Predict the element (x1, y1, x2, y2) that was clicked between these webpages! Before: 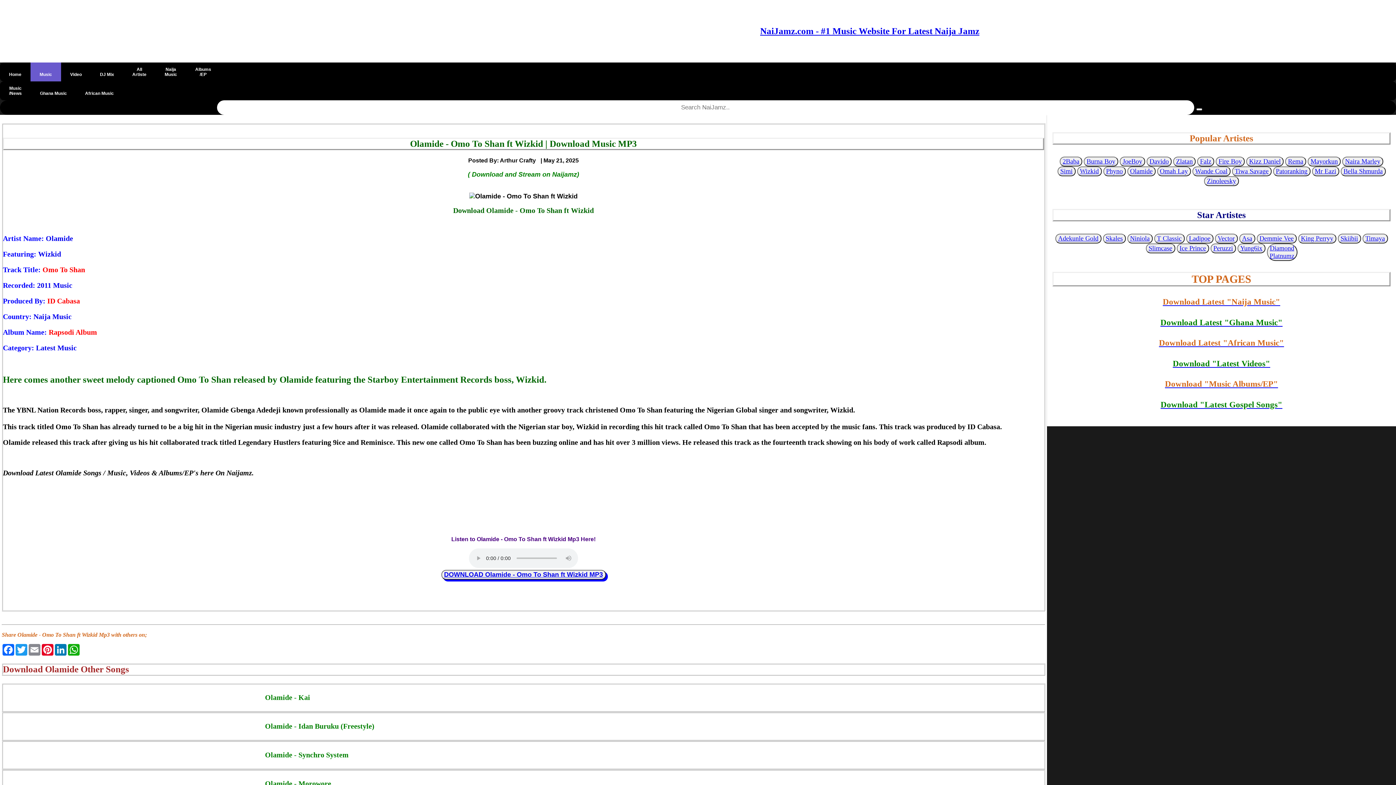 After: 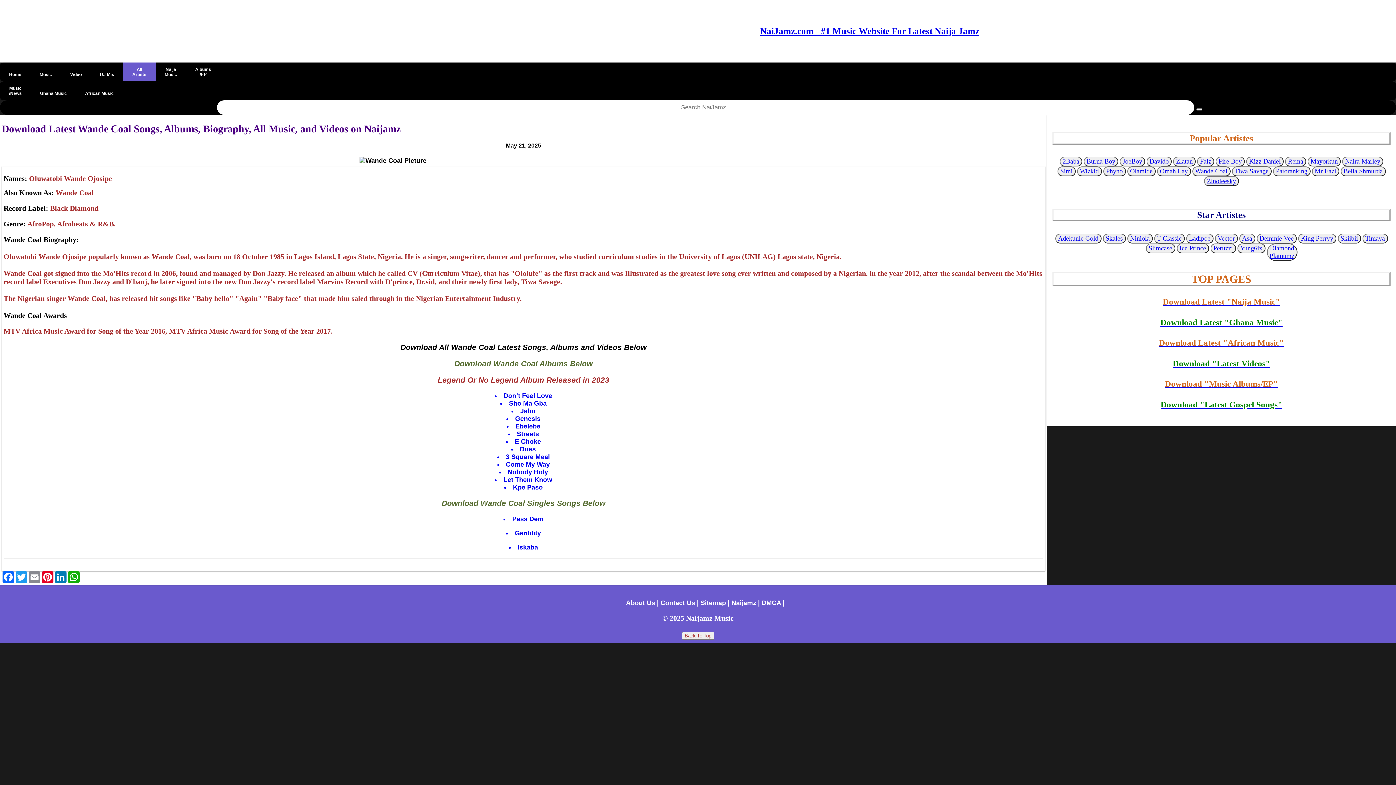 Action: bbox: (1192, 166, 1230, 176) label: Wande Coal